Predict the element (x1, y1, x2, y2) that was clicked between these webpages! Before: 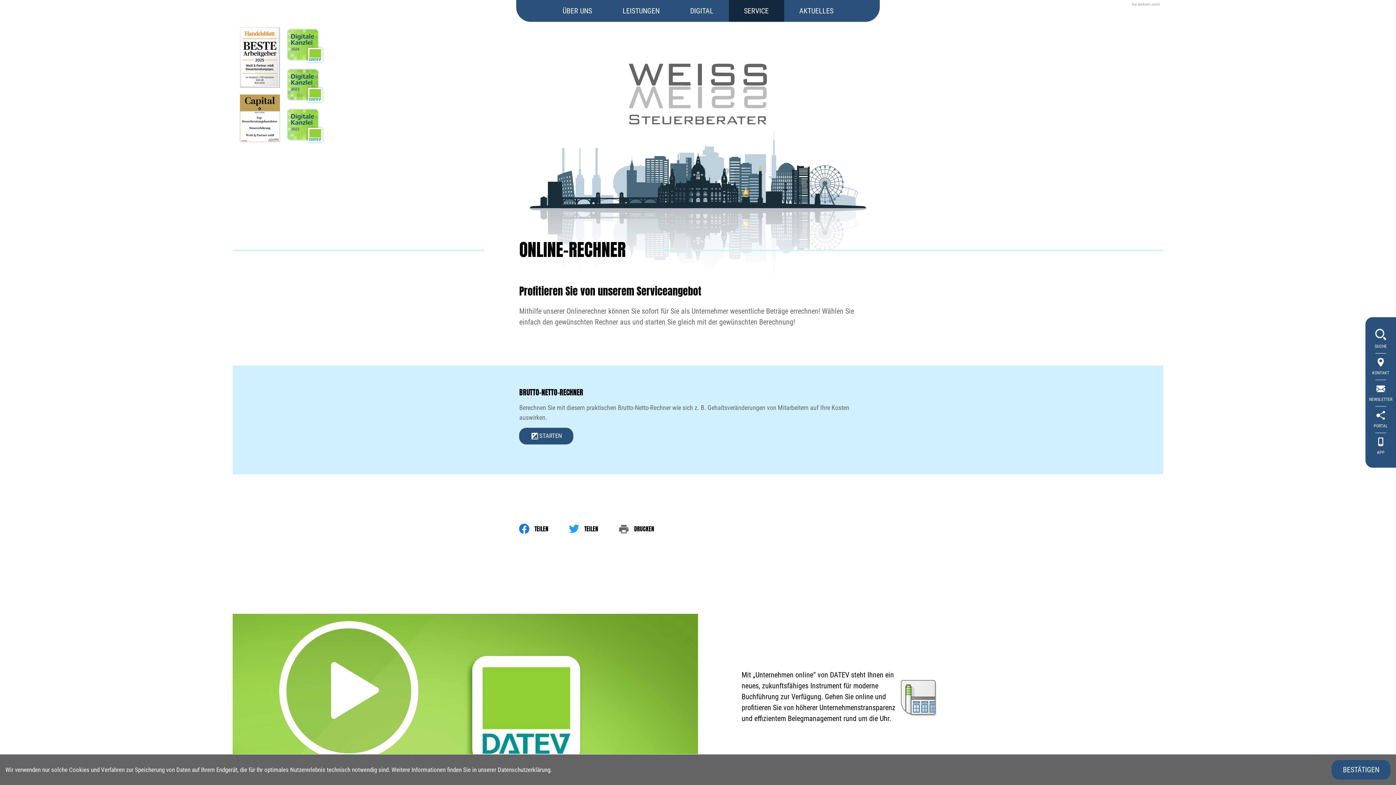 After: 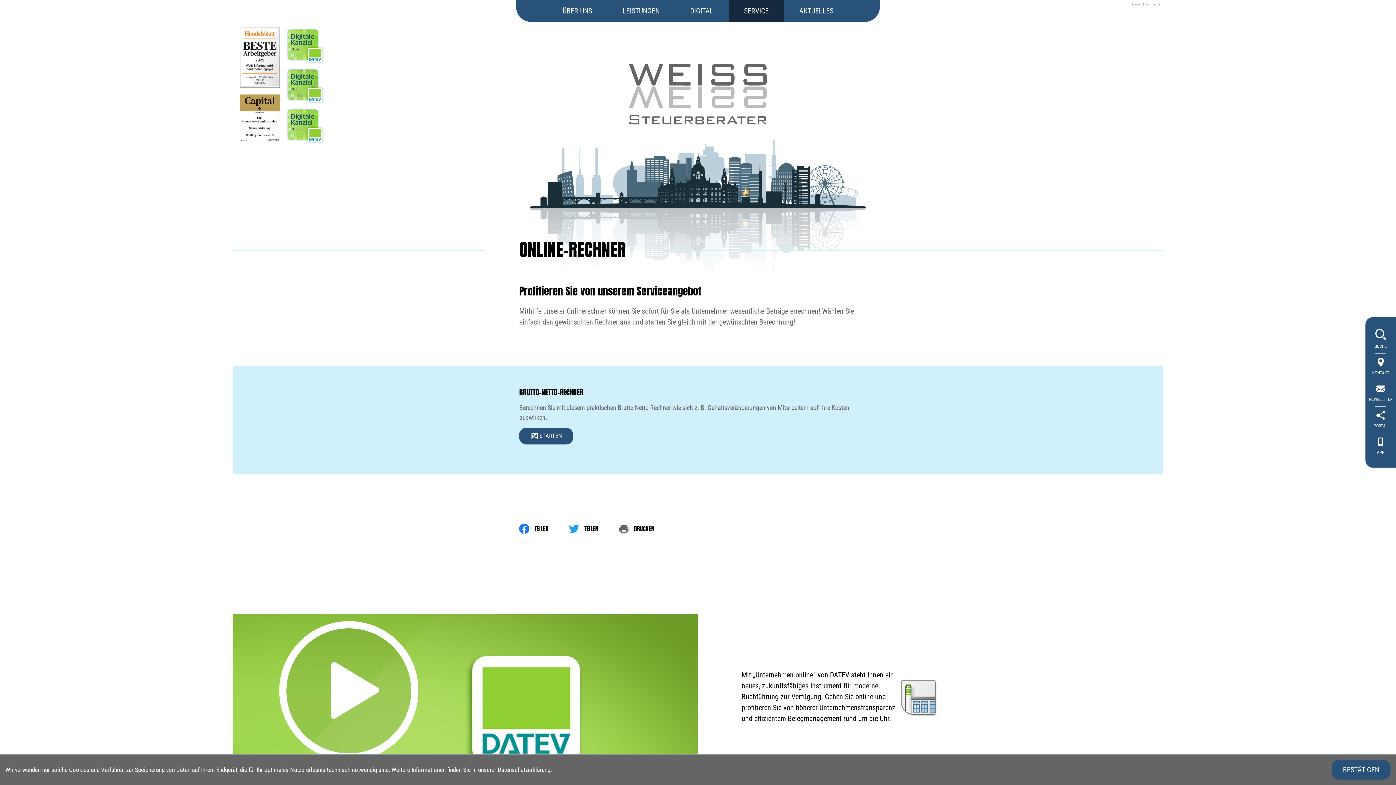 Action: label: print_title_long bbox: (619, 521, 675, 537)